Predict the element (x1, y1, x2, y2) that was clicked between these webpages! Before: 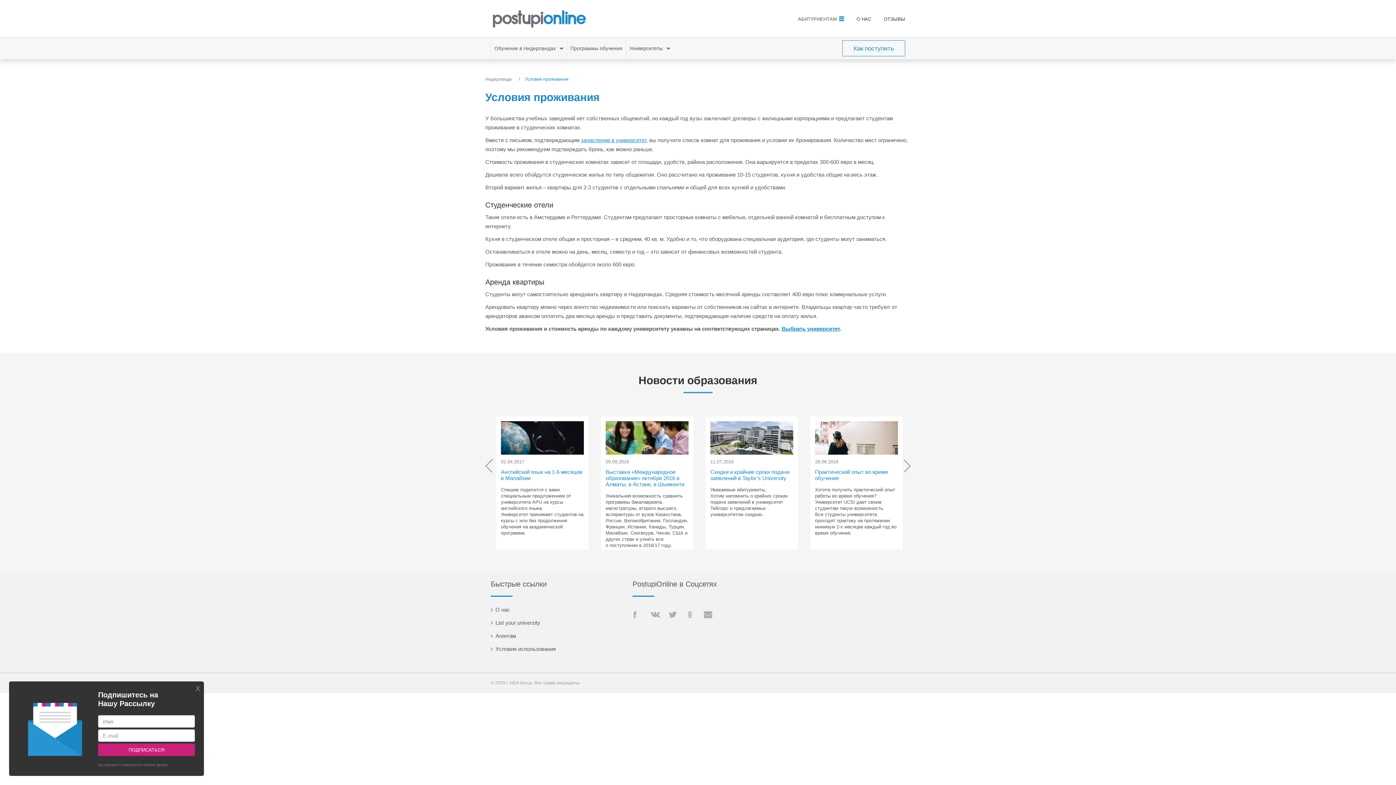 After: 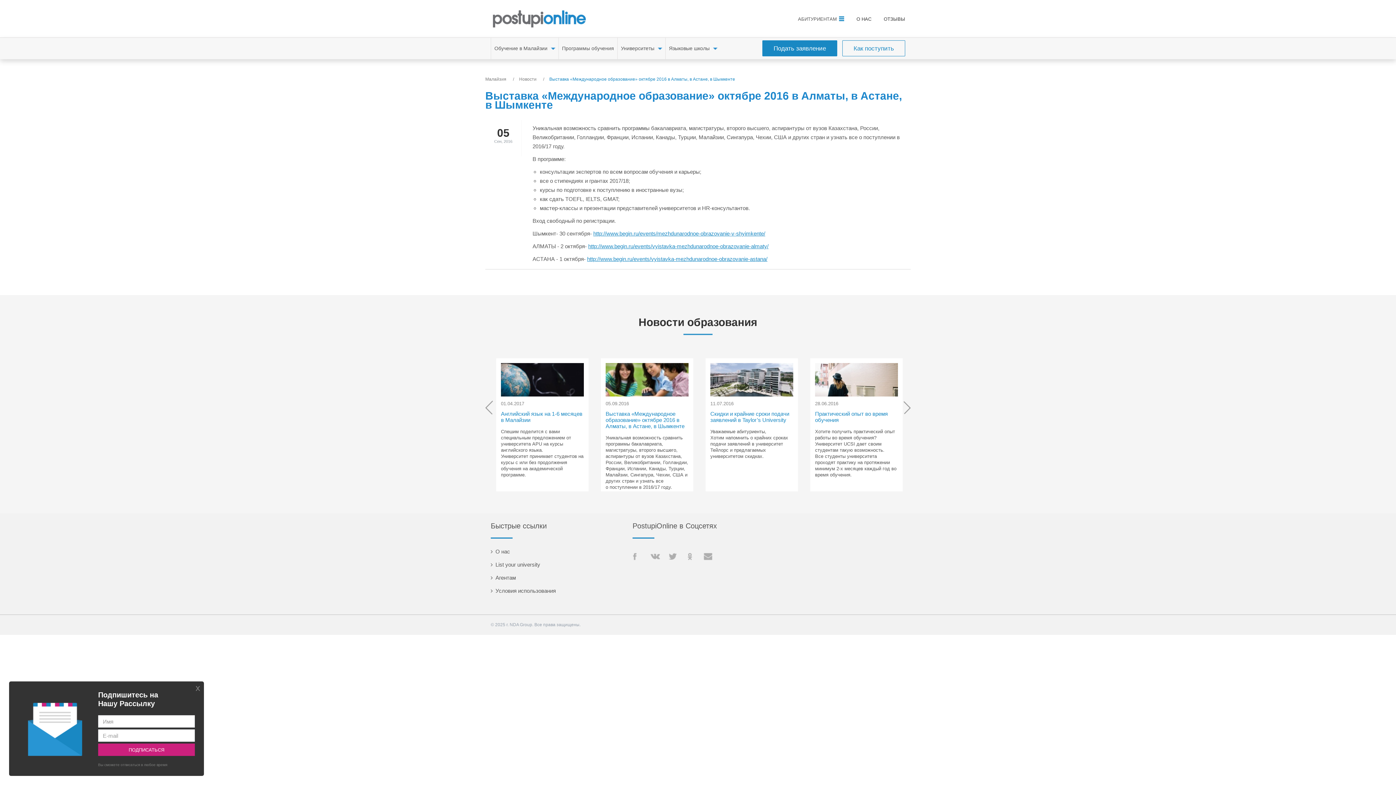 Action: label: Выставка «Международное образование» октябре 2016 в Алматы, в Астане, в Шымкенте bbox: (605, 469, 684, 487)